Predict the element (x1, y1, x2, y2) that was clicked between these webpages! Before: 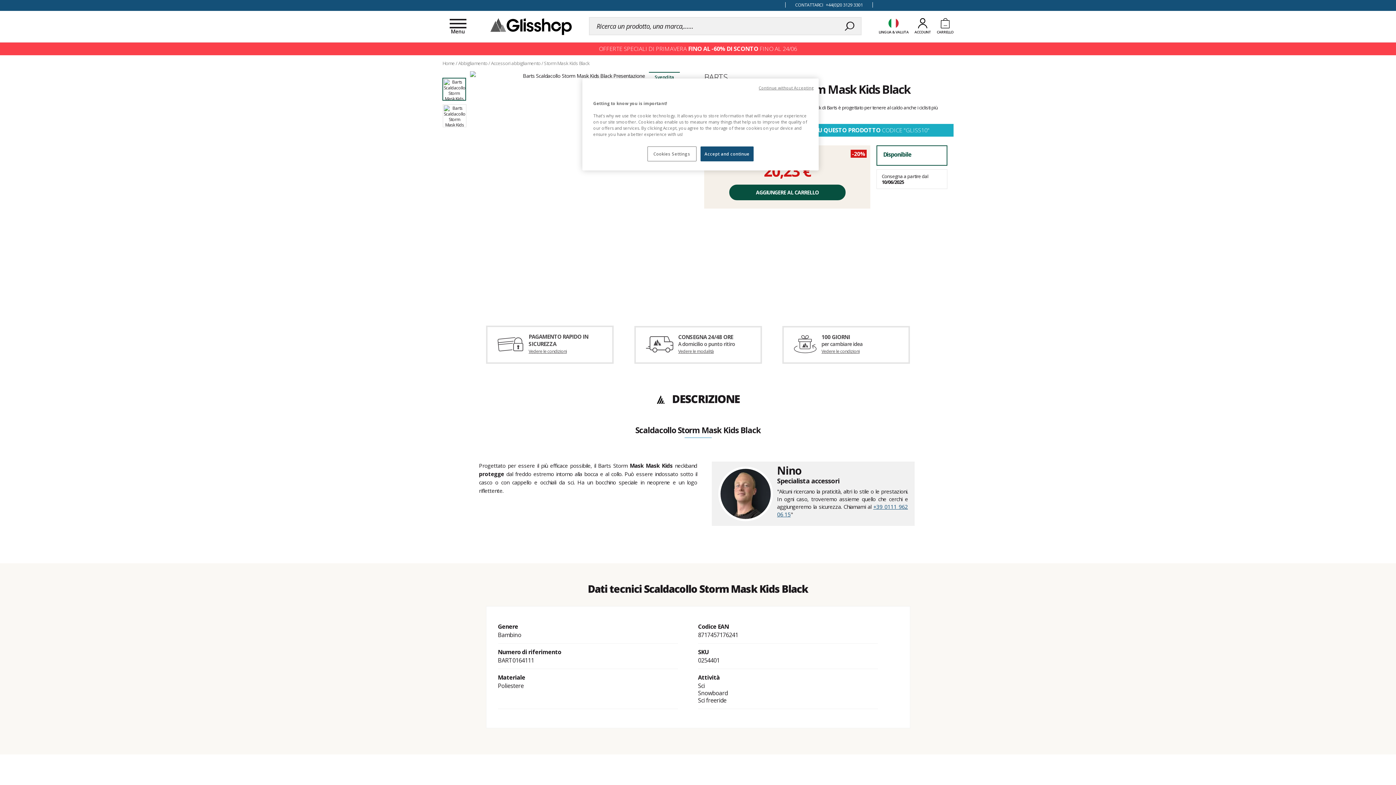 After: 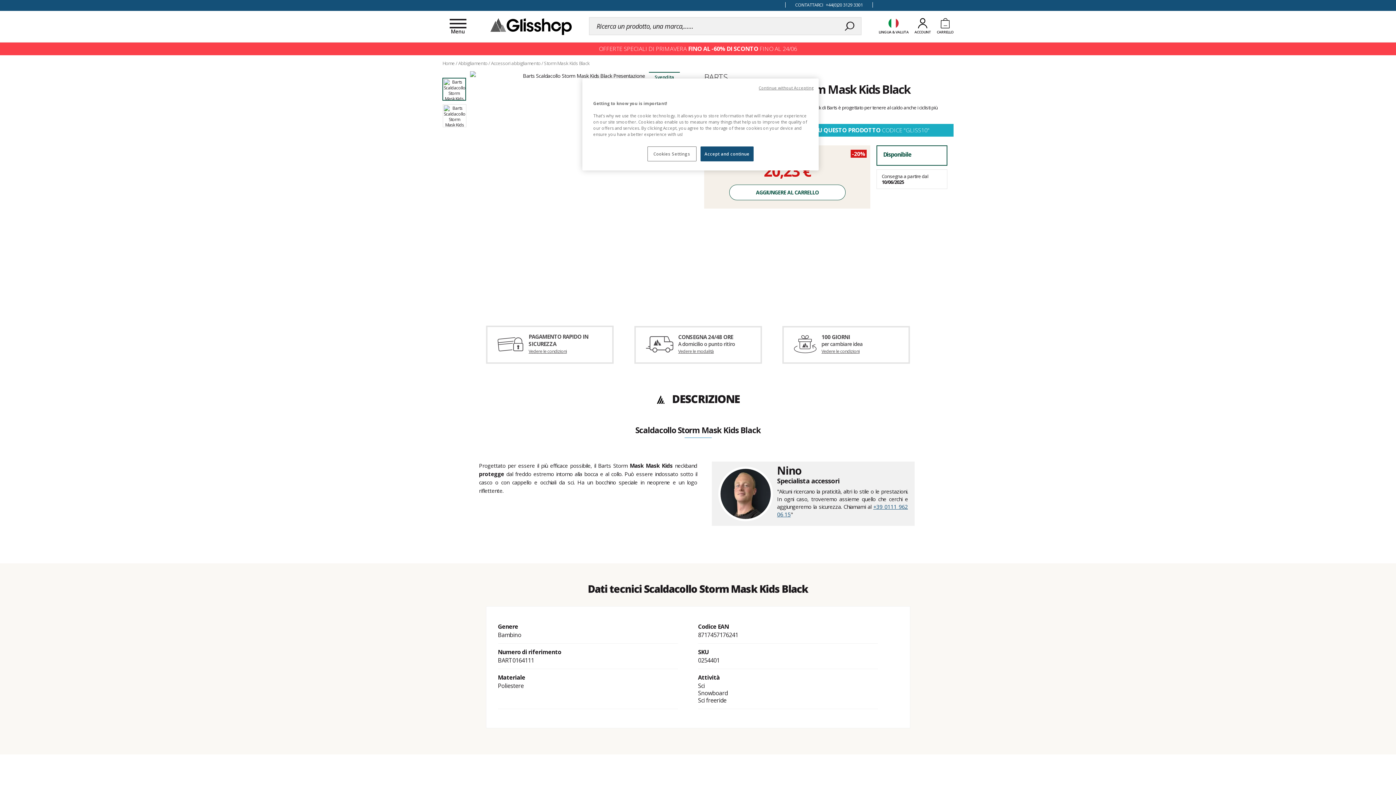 Action: label: AGGIUNGERE AL CARRELLO bbox: (729, 184, 845, 200)